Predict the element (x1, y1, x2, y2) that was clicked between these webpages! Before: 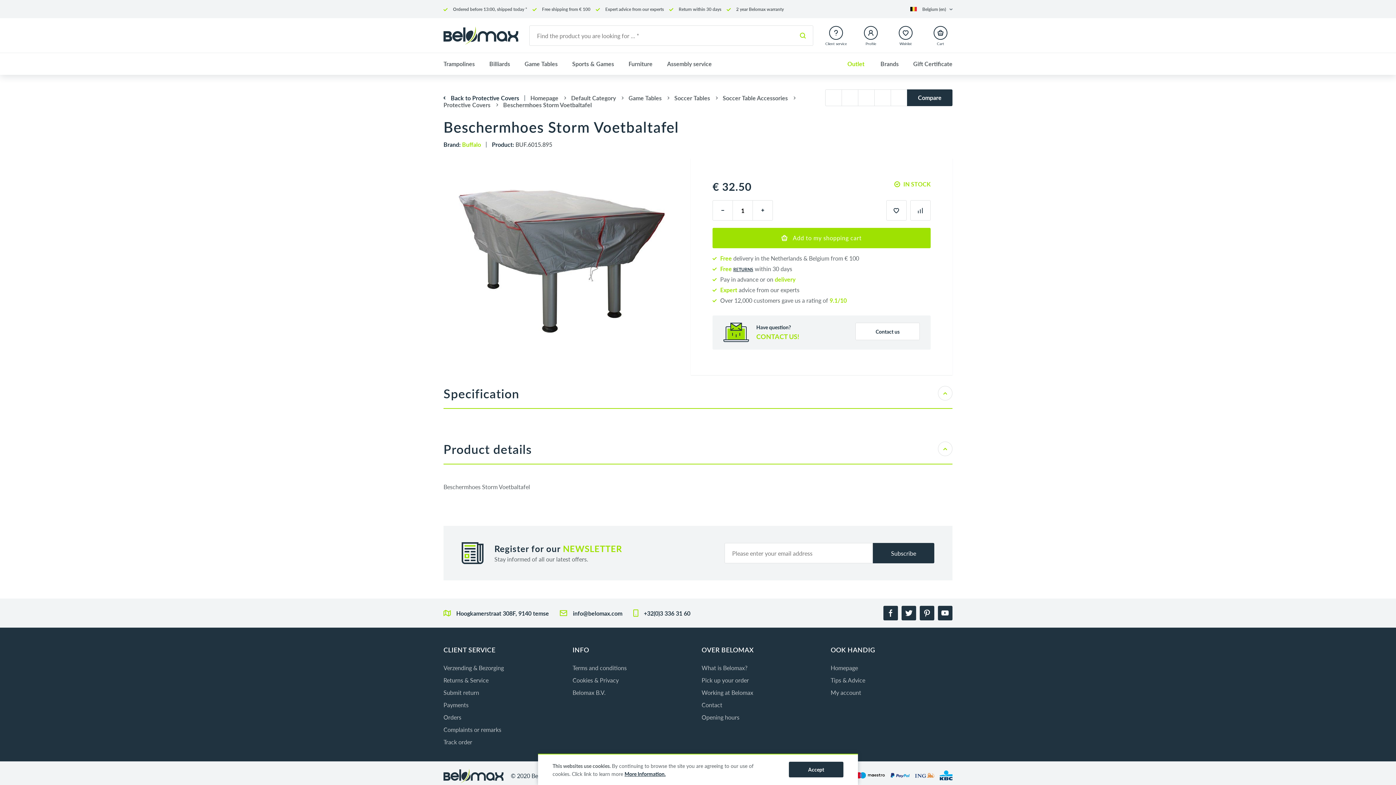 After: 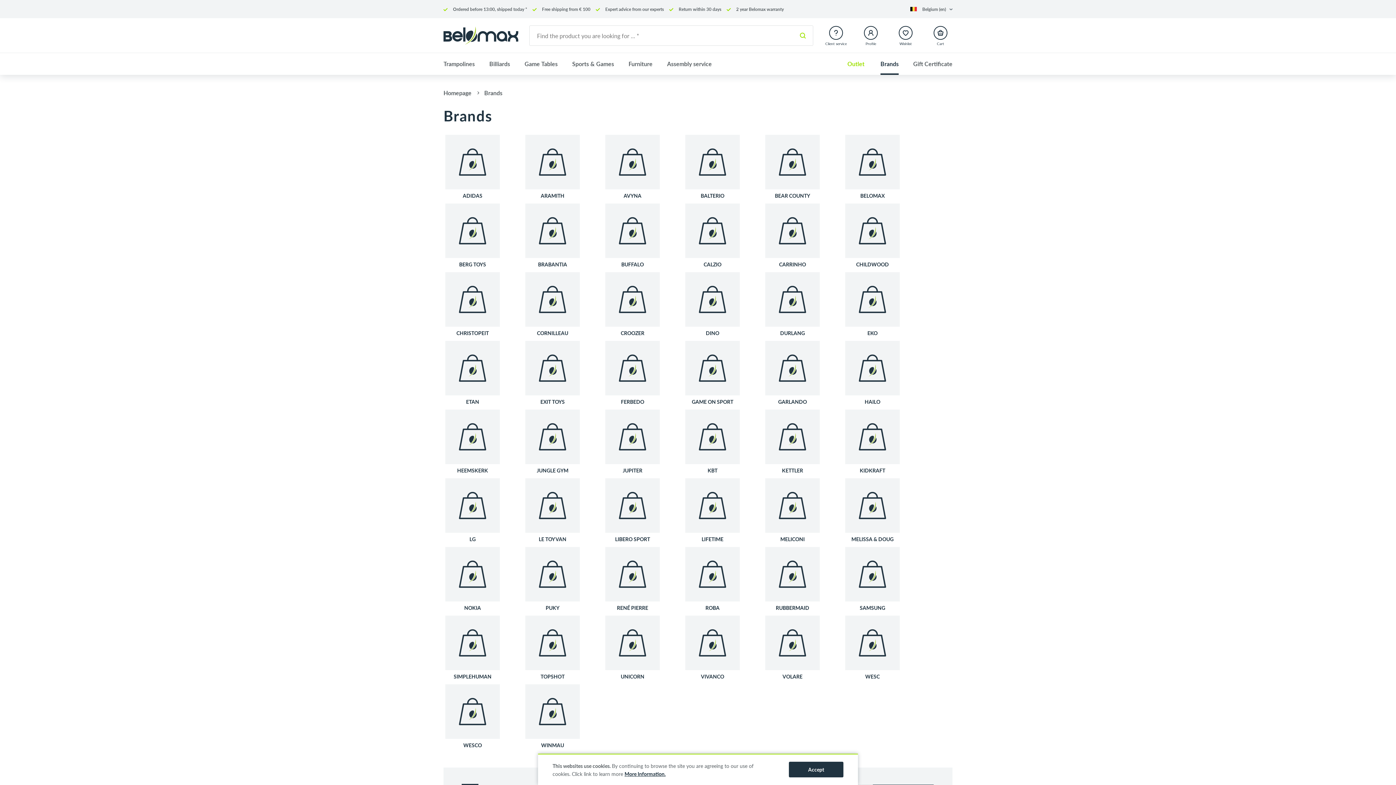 Action: bbox: (873, 53, 906, 74) label: Brands